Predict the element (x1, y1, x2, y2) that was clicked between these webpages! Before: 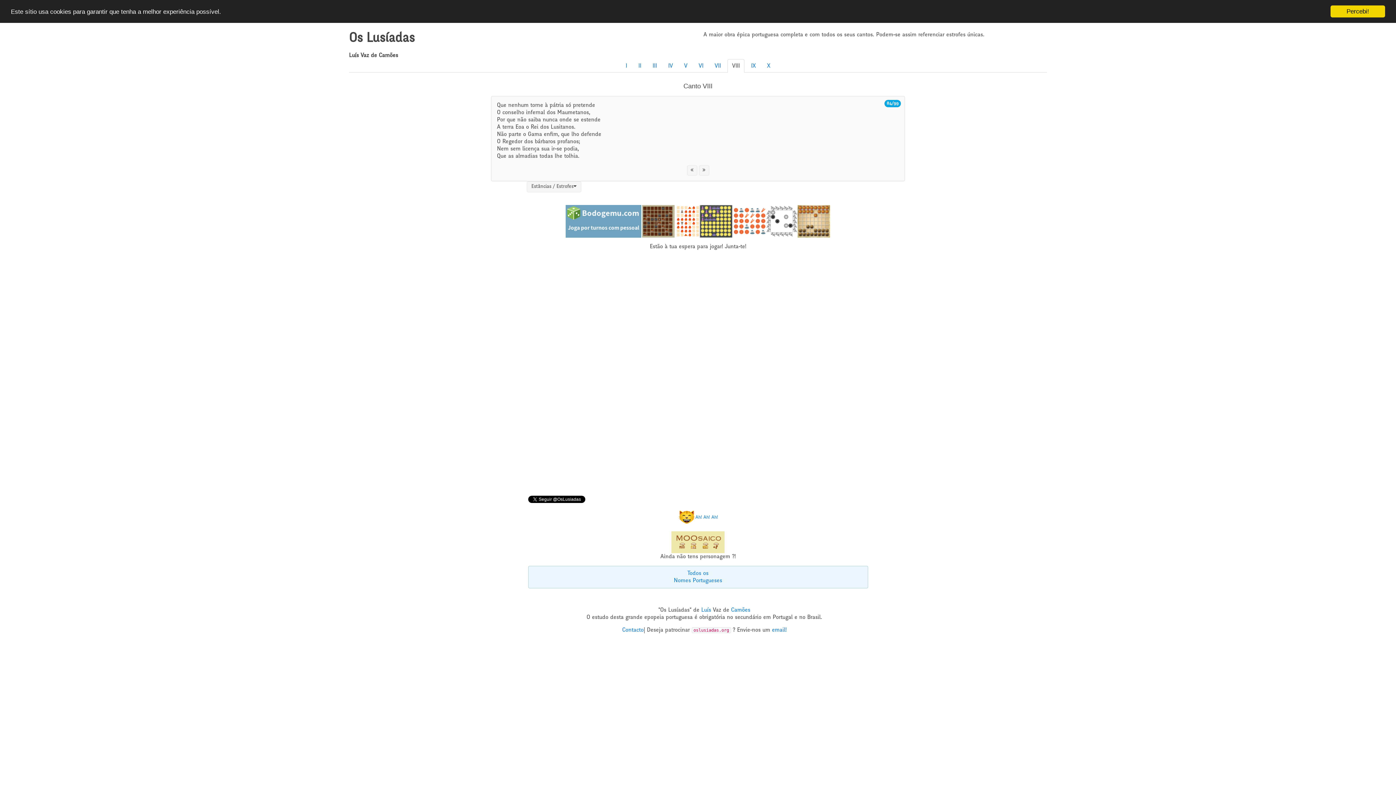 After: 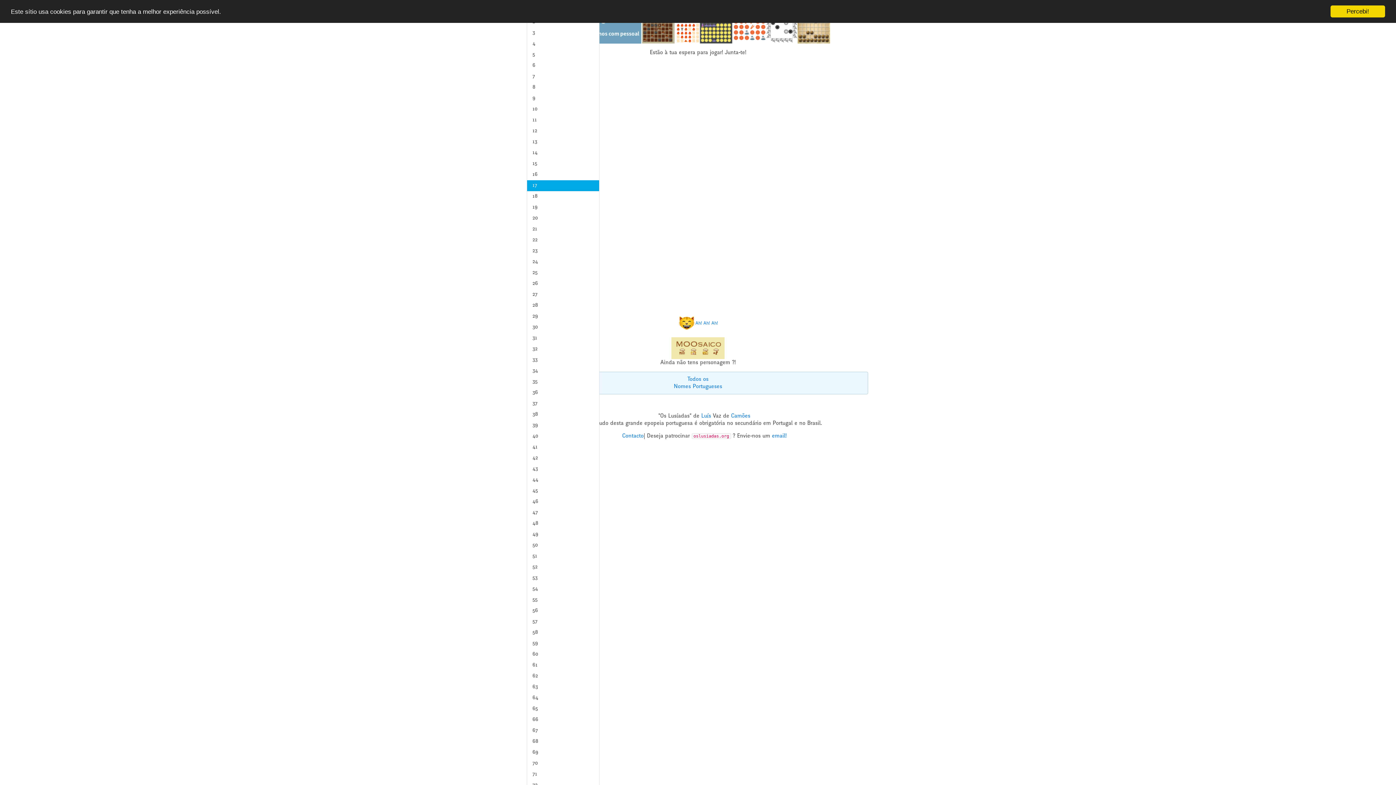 Action: label: Estâncias / Estrofes bbox: (526, 181, 581, 192)